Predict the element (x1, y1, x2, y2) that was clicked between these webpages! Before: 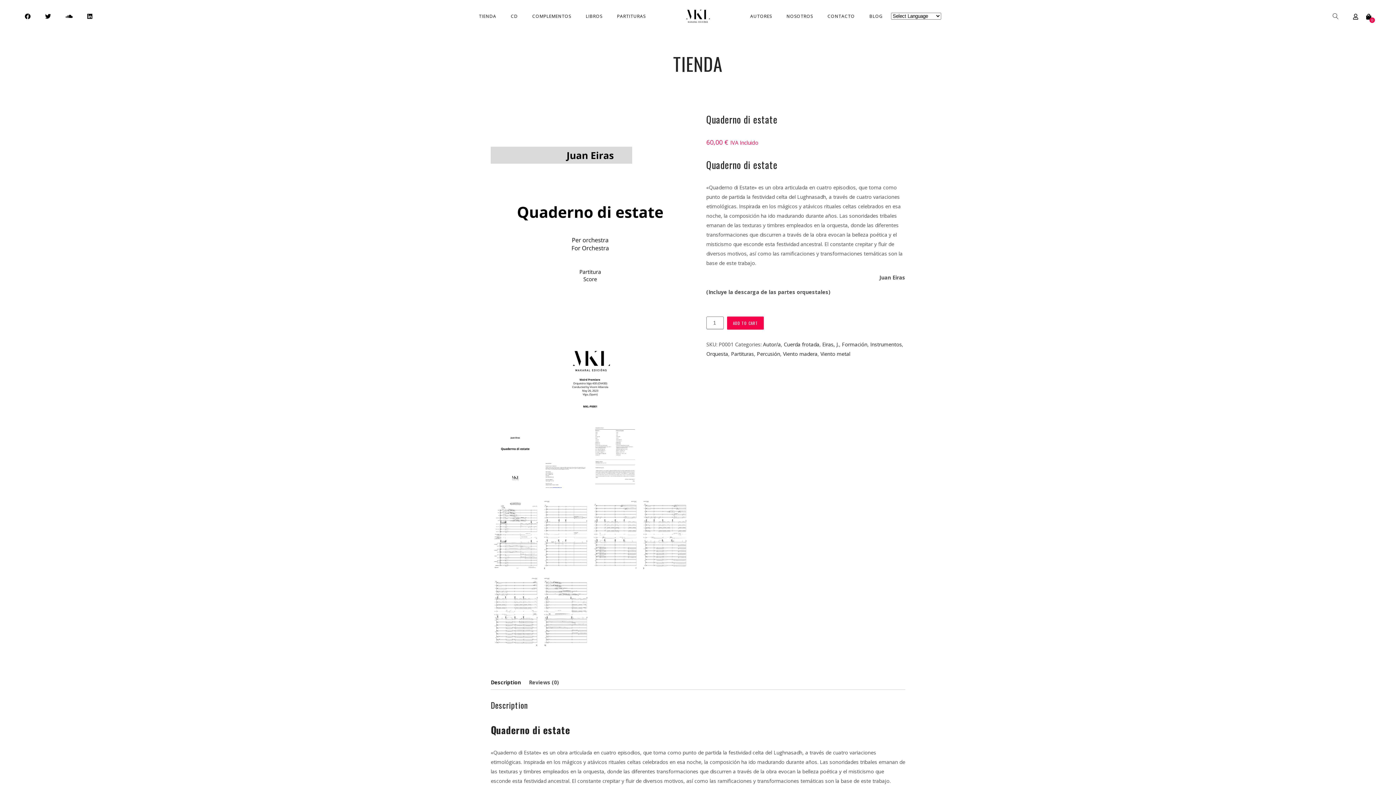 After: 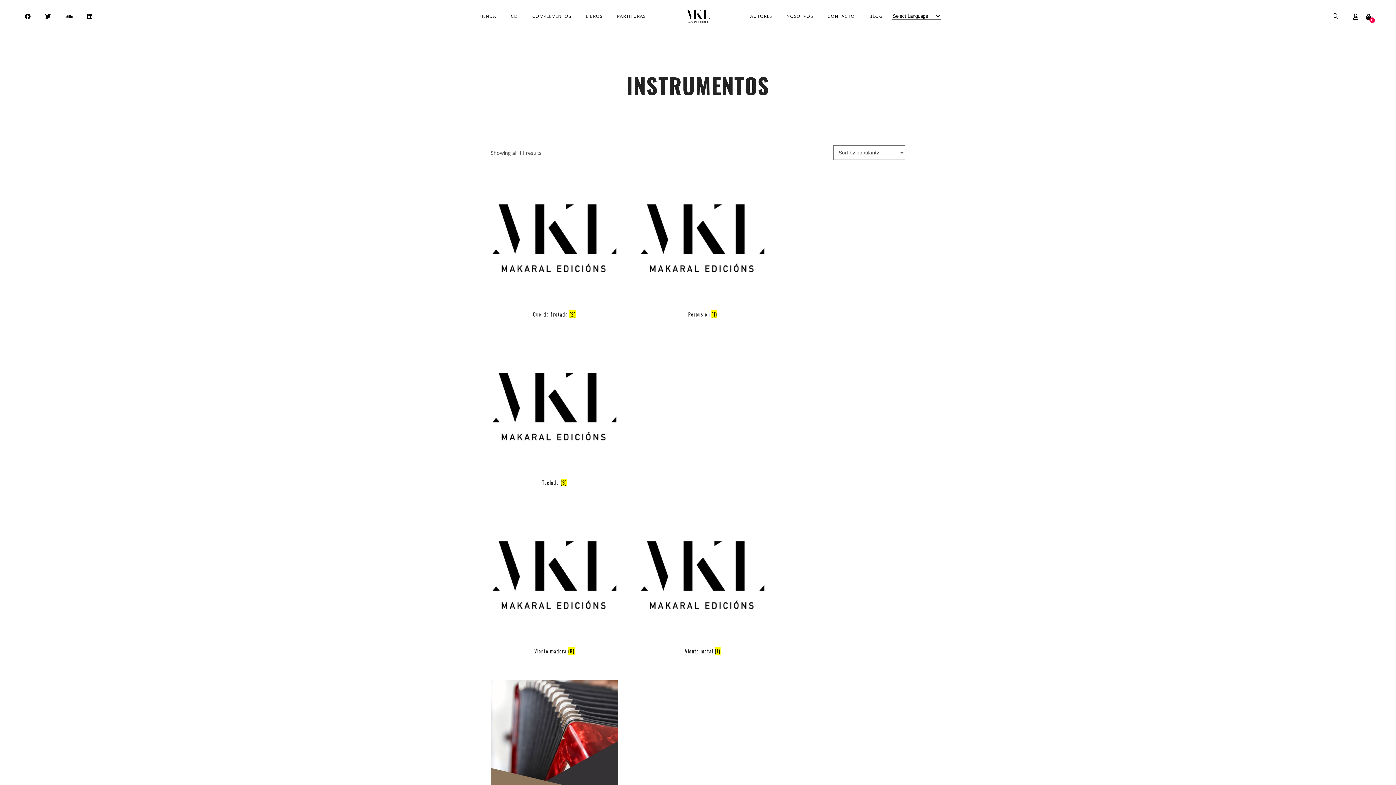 Action: bbox: (870, 341, 902, 348) label: Instrumentos